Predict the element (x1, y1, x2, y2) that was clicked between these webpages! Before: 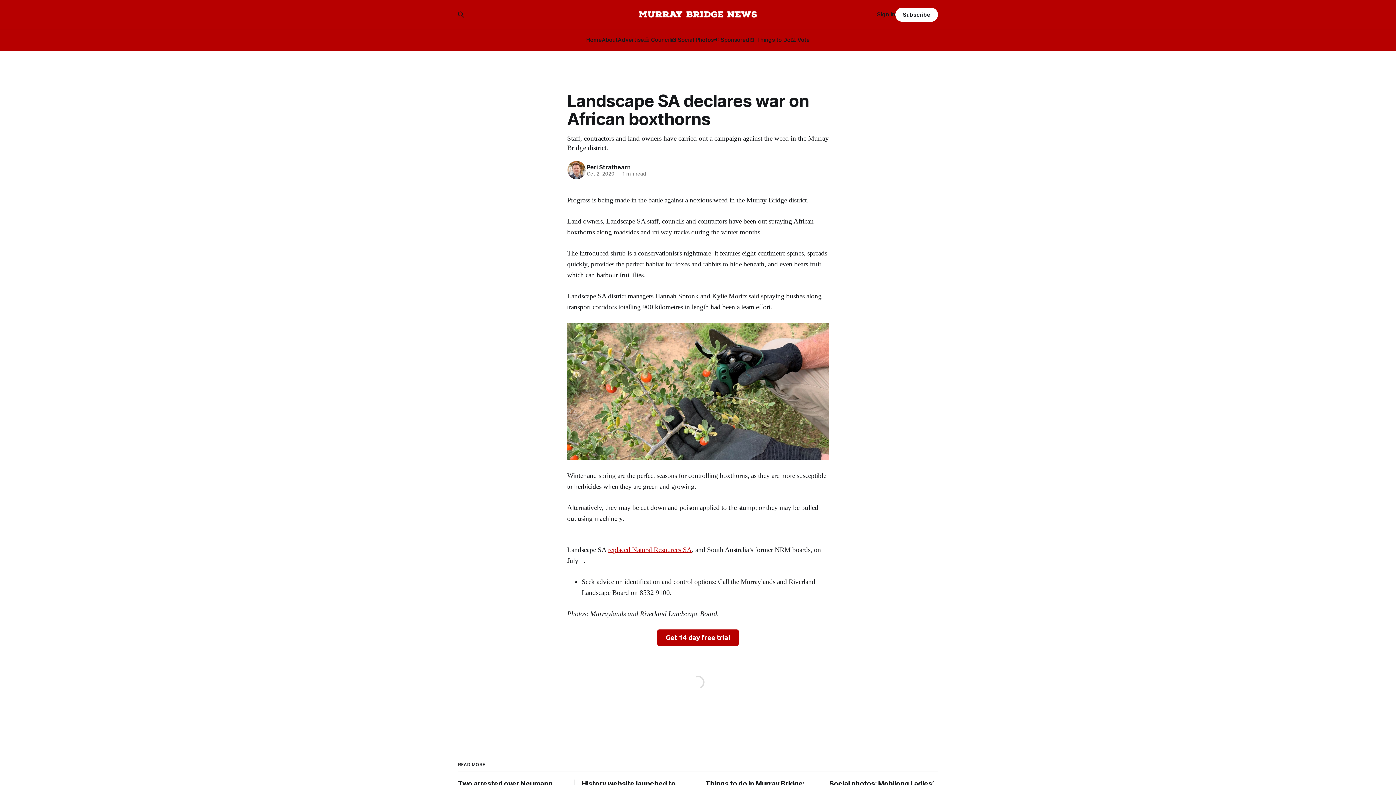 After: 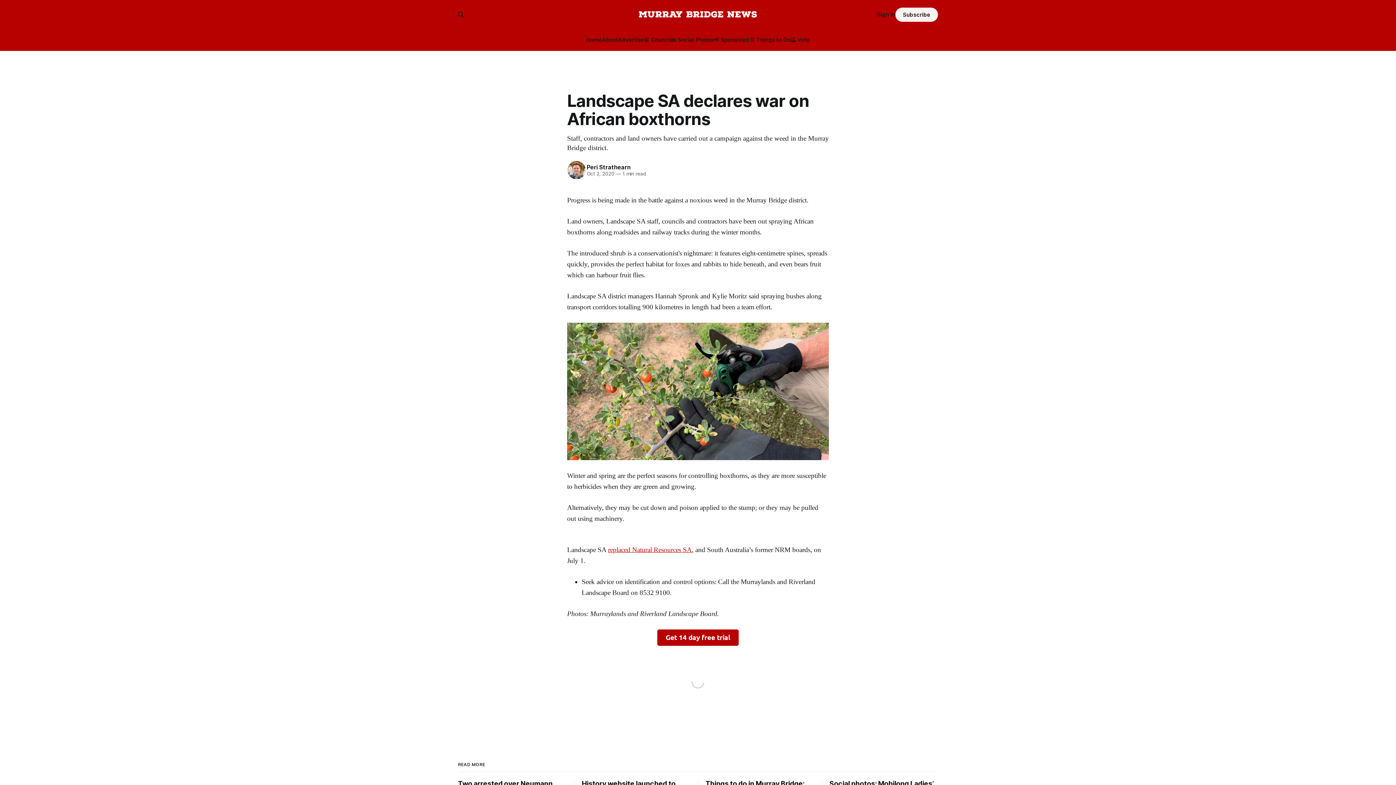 Action: bbox: (895, 7, 938, 21) label: Subscribe